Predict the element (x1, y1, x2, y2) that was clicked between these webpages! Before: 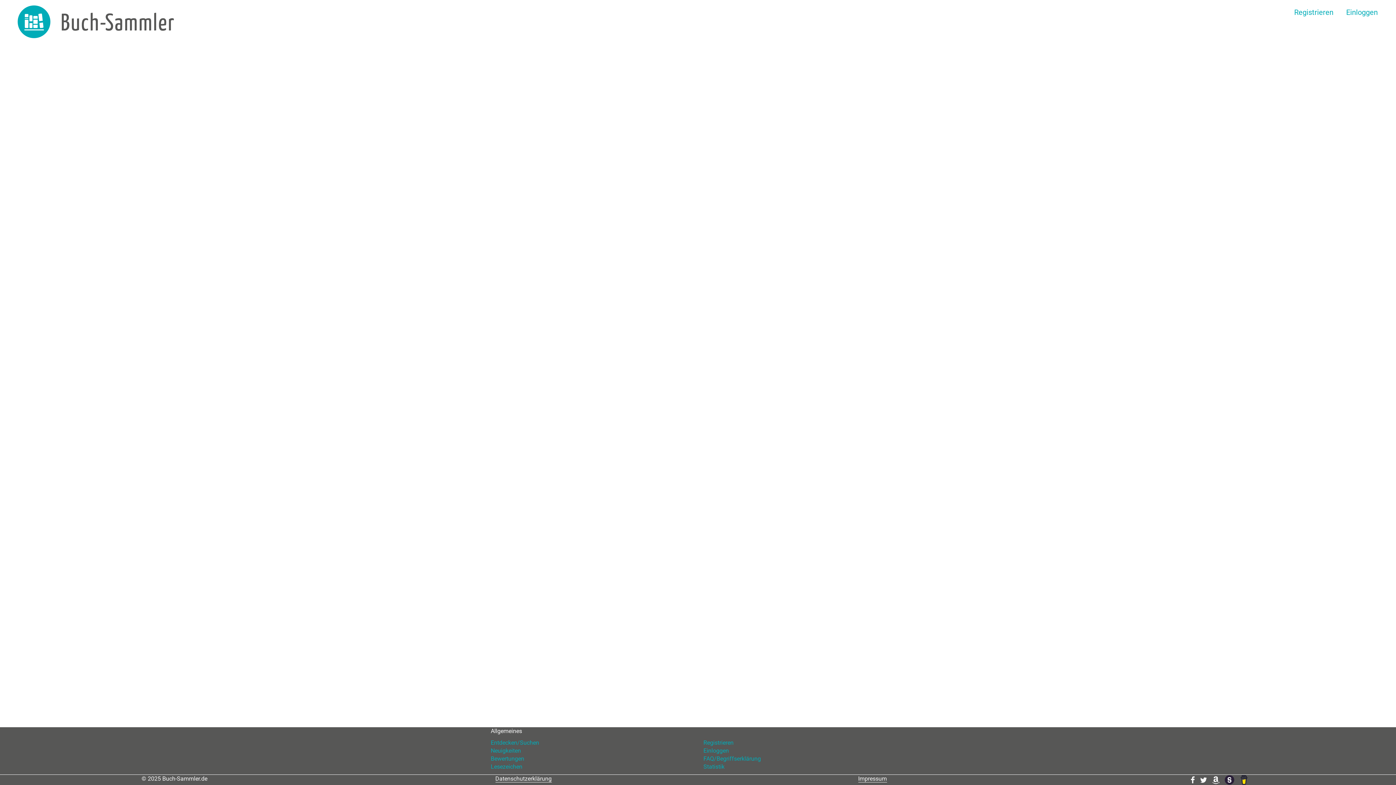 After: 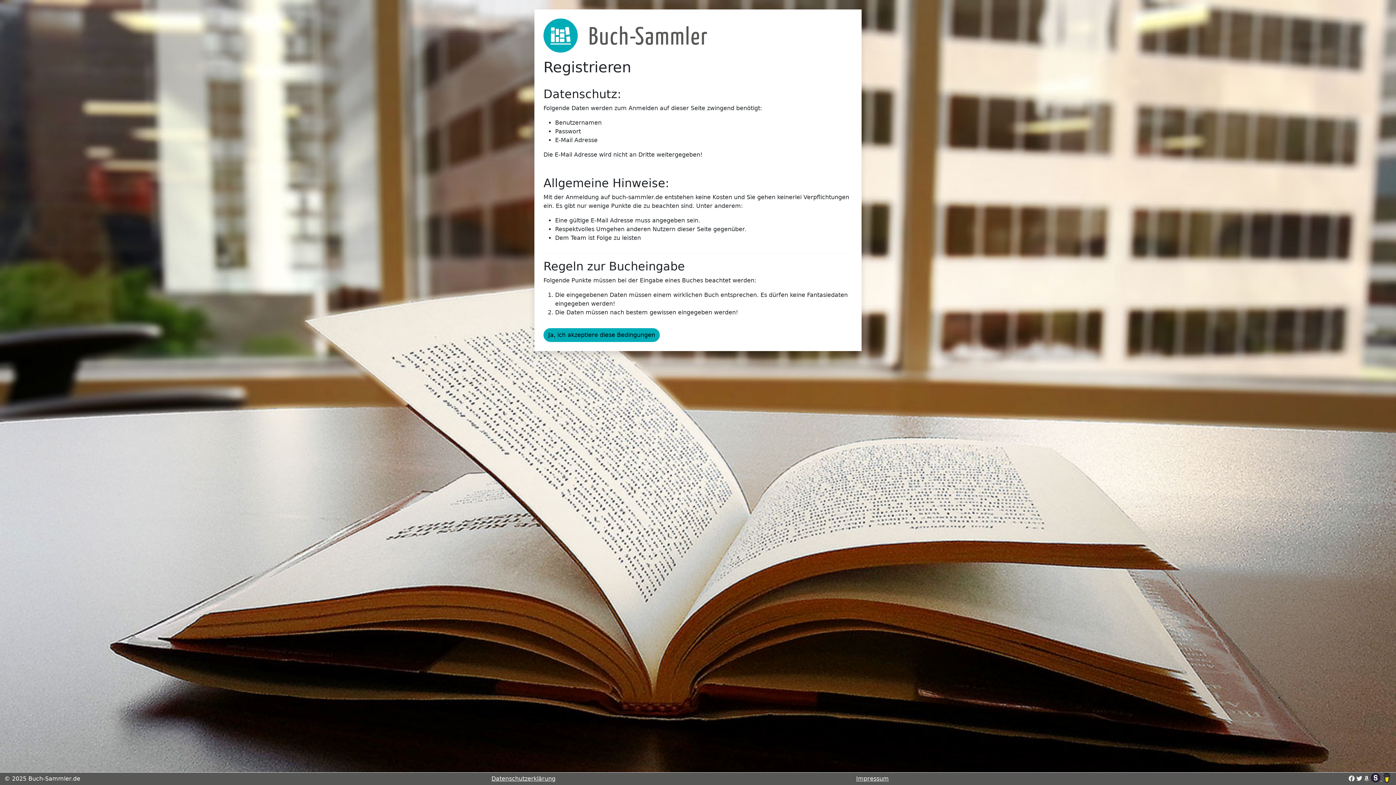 Action: label: Registrieren bbox: (1294, 8, 1333, 16)